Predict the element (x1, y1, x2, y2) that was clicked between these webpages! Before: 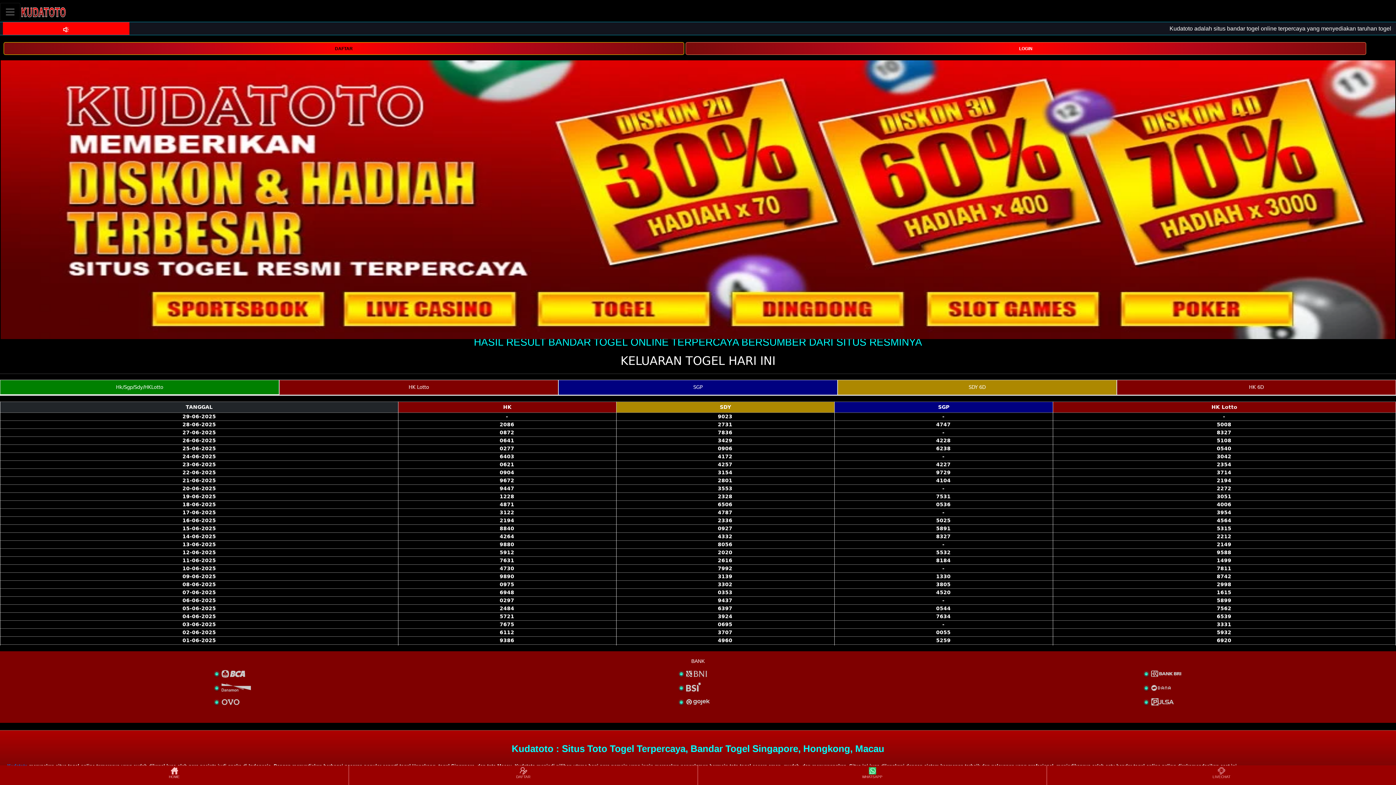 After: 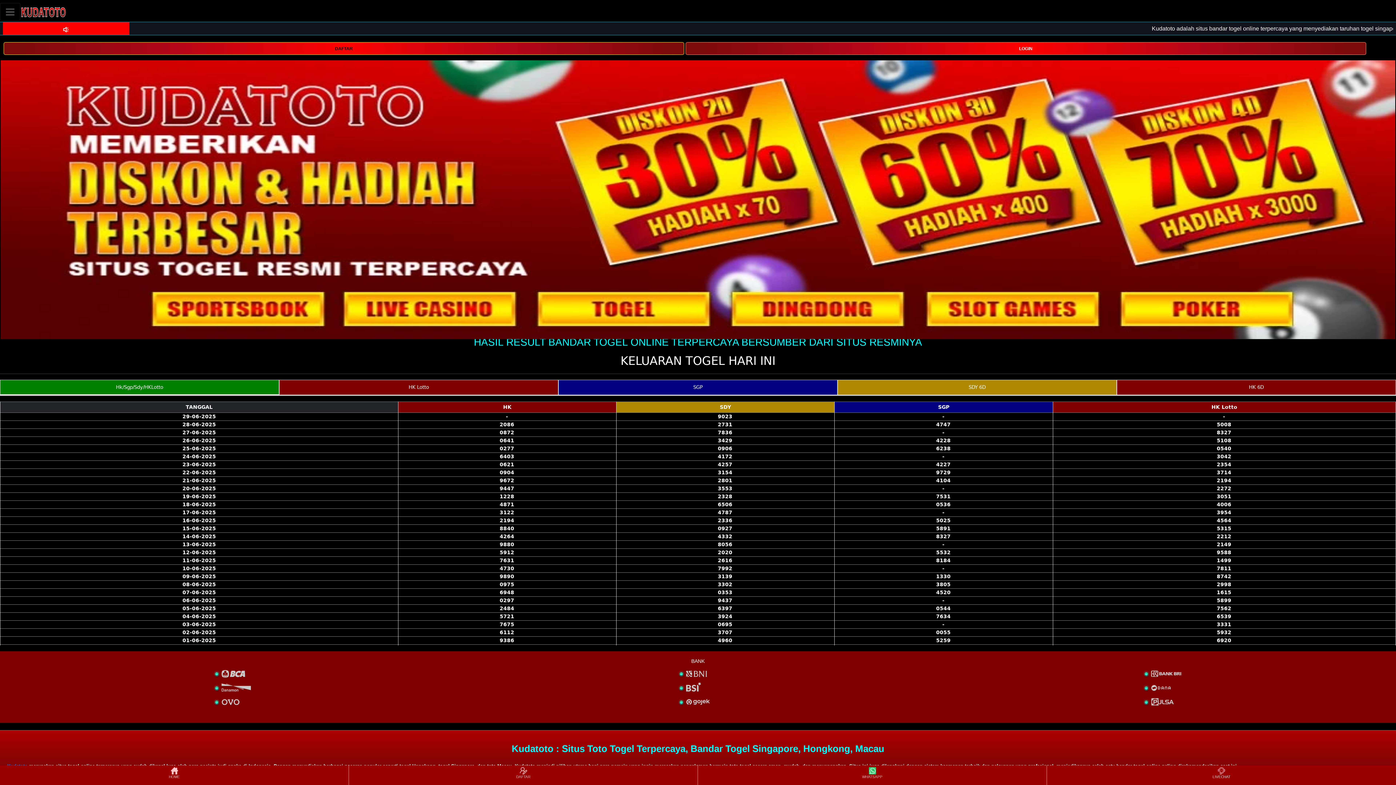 Action: bbox: (1048, 766, 1395, 784) label: LIVECHAT